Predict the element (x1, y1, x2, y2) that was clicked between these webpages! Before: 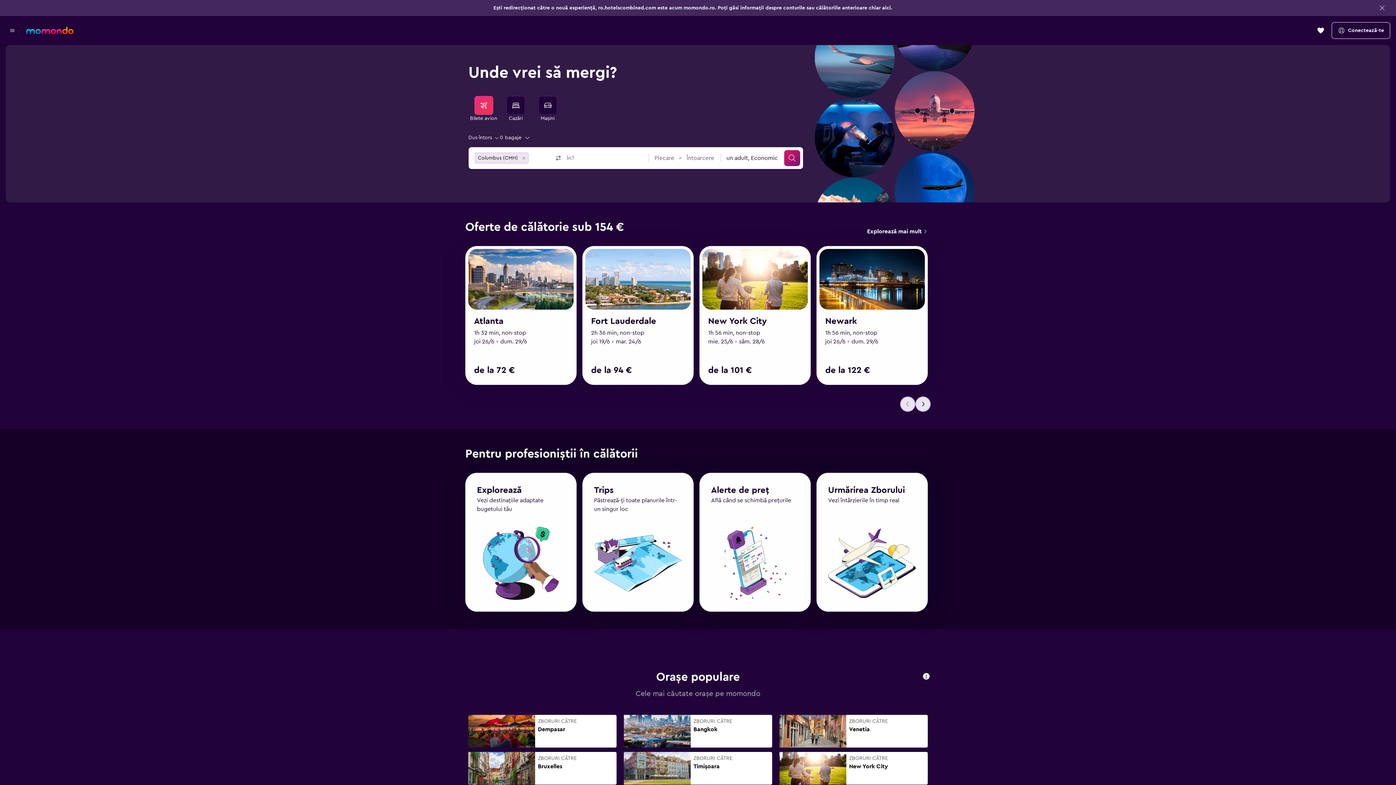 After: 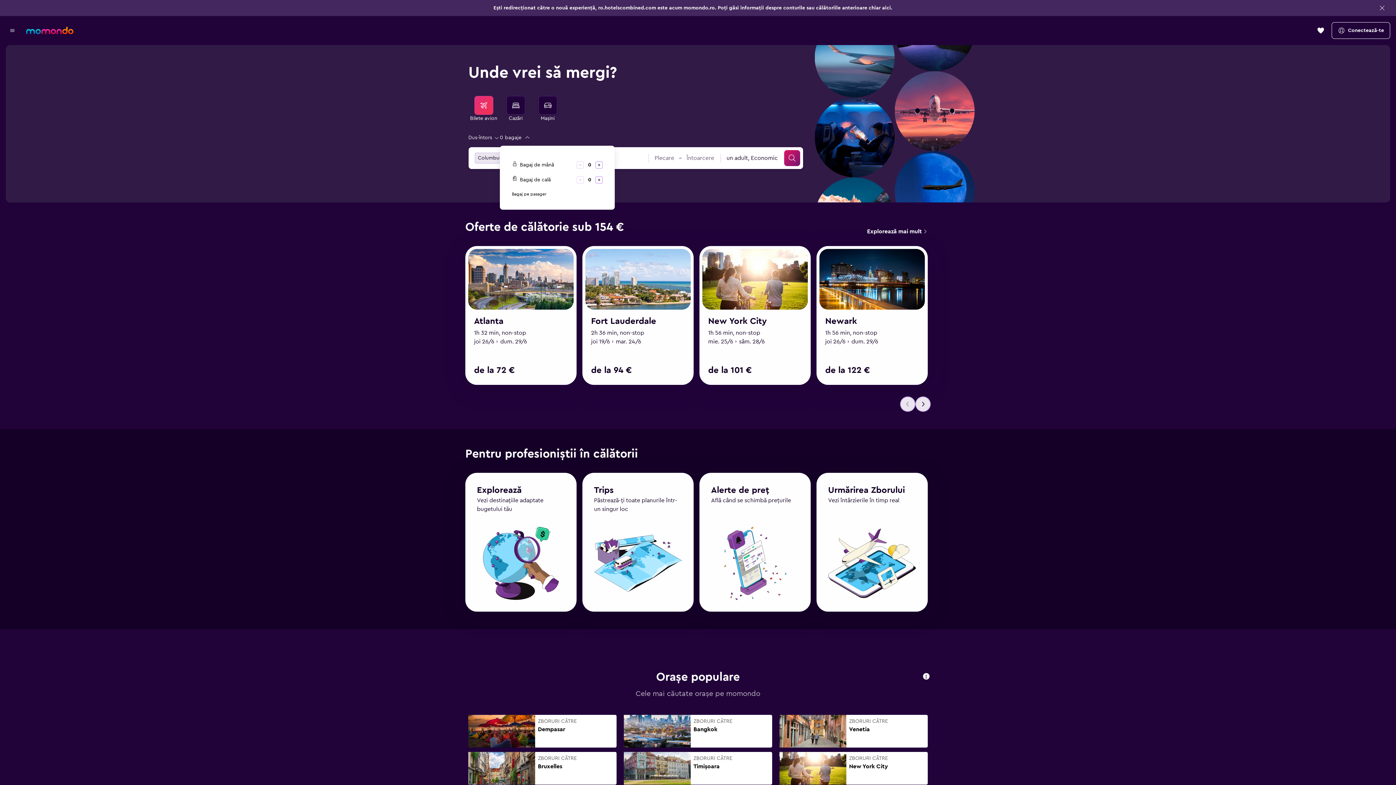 Action: label: 0 bagaje bbox: (500, 132, 530, 142)